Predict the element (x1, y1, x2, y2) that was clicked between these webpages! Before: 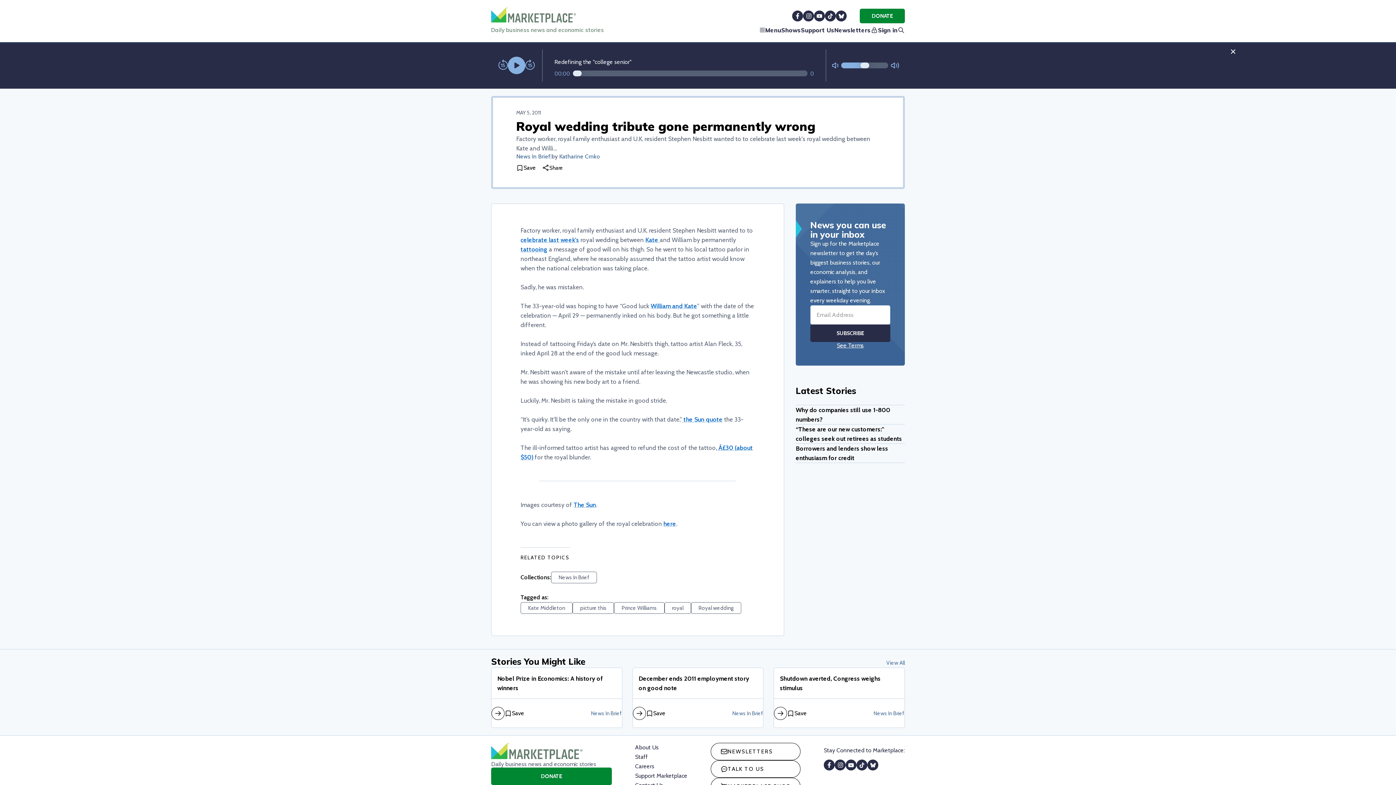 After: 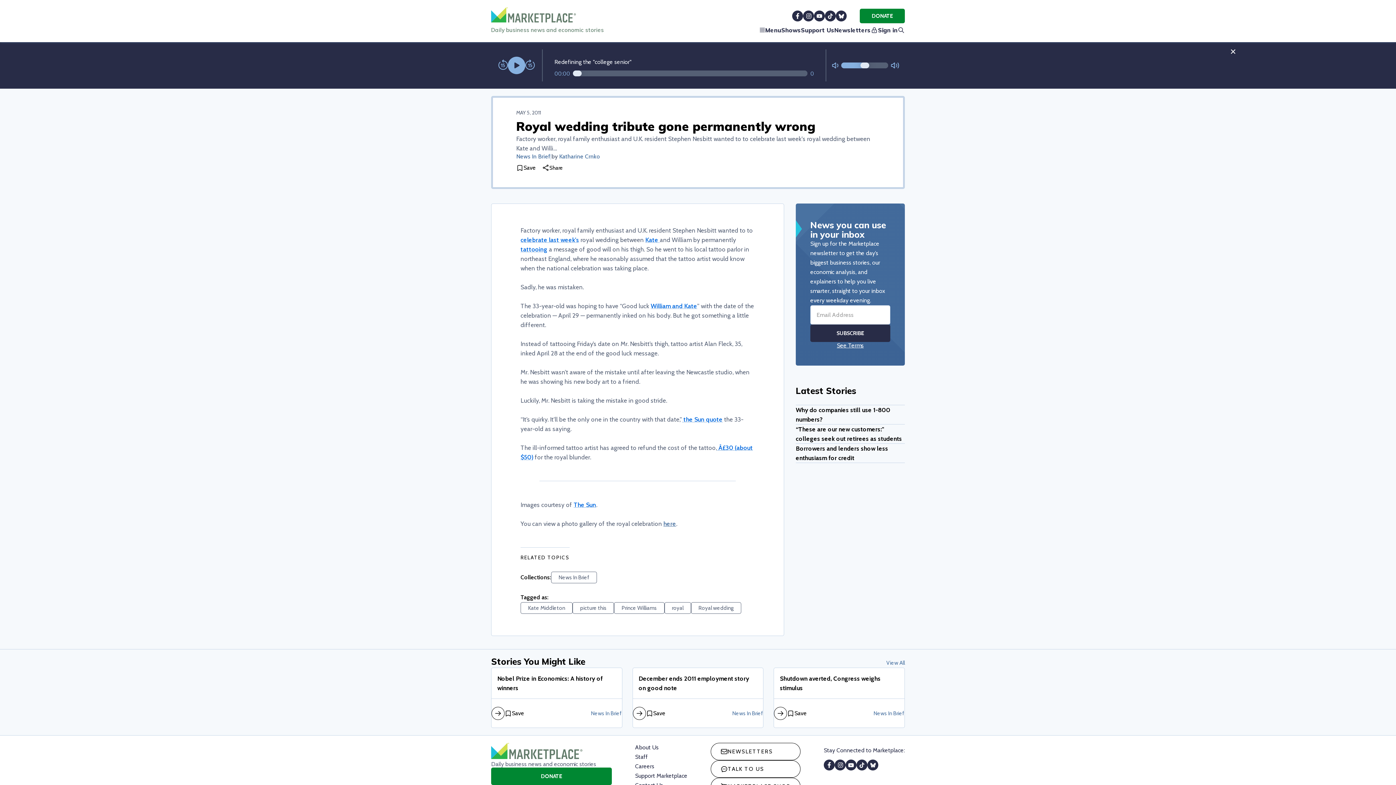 Action: bbox: (663, 532, 676, 539) label: here